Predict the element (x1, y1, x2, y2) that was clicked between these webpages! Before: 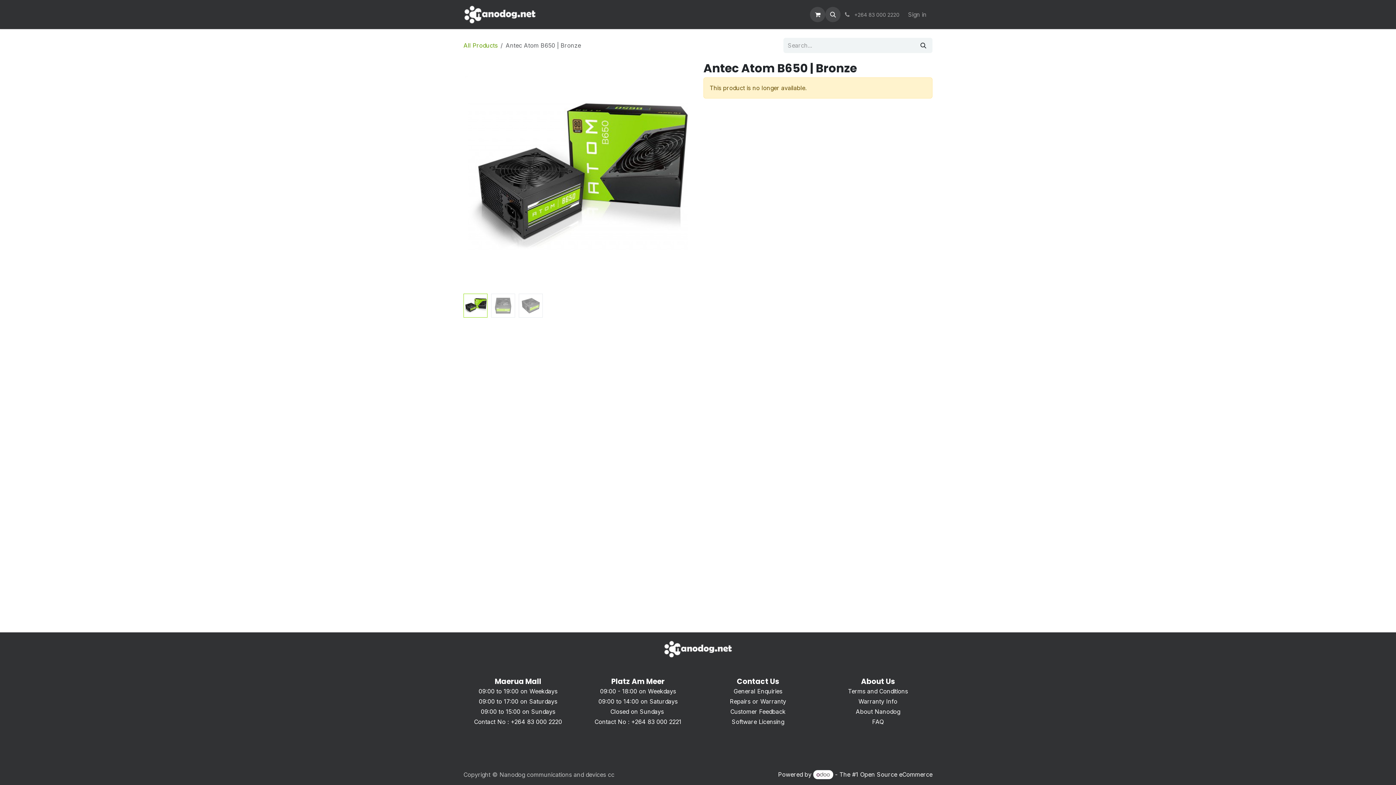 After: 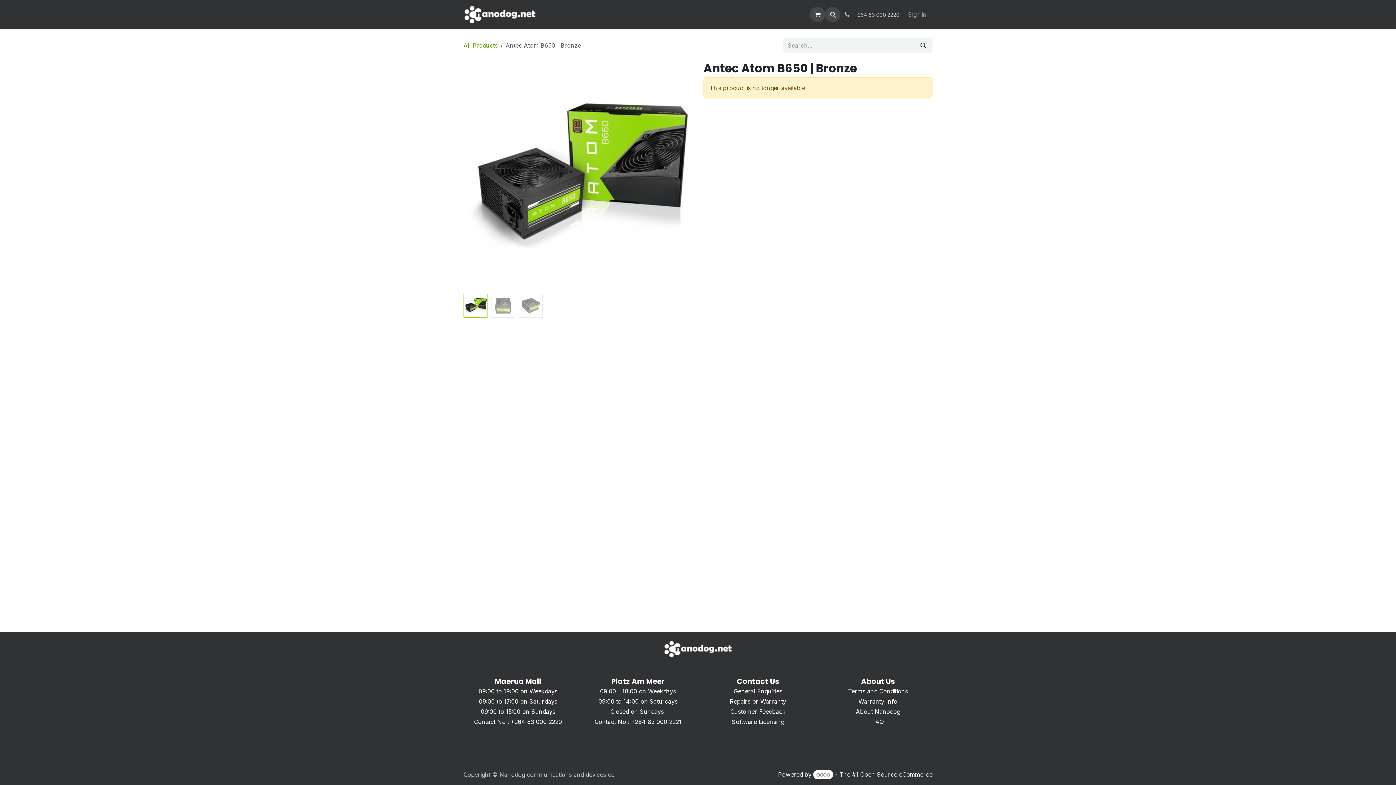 Action: bbox: (840, 7, 902, 21) label:  +264 83 000 2220